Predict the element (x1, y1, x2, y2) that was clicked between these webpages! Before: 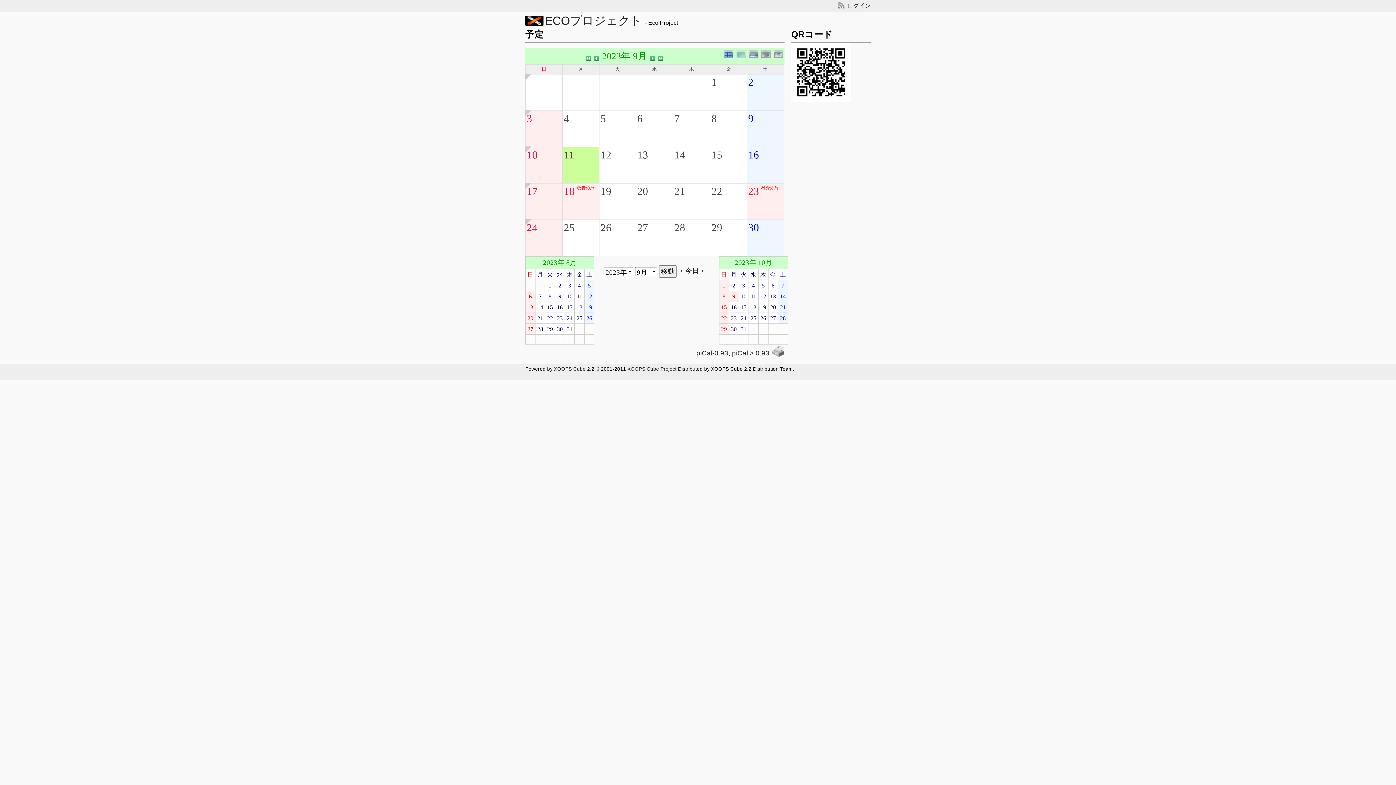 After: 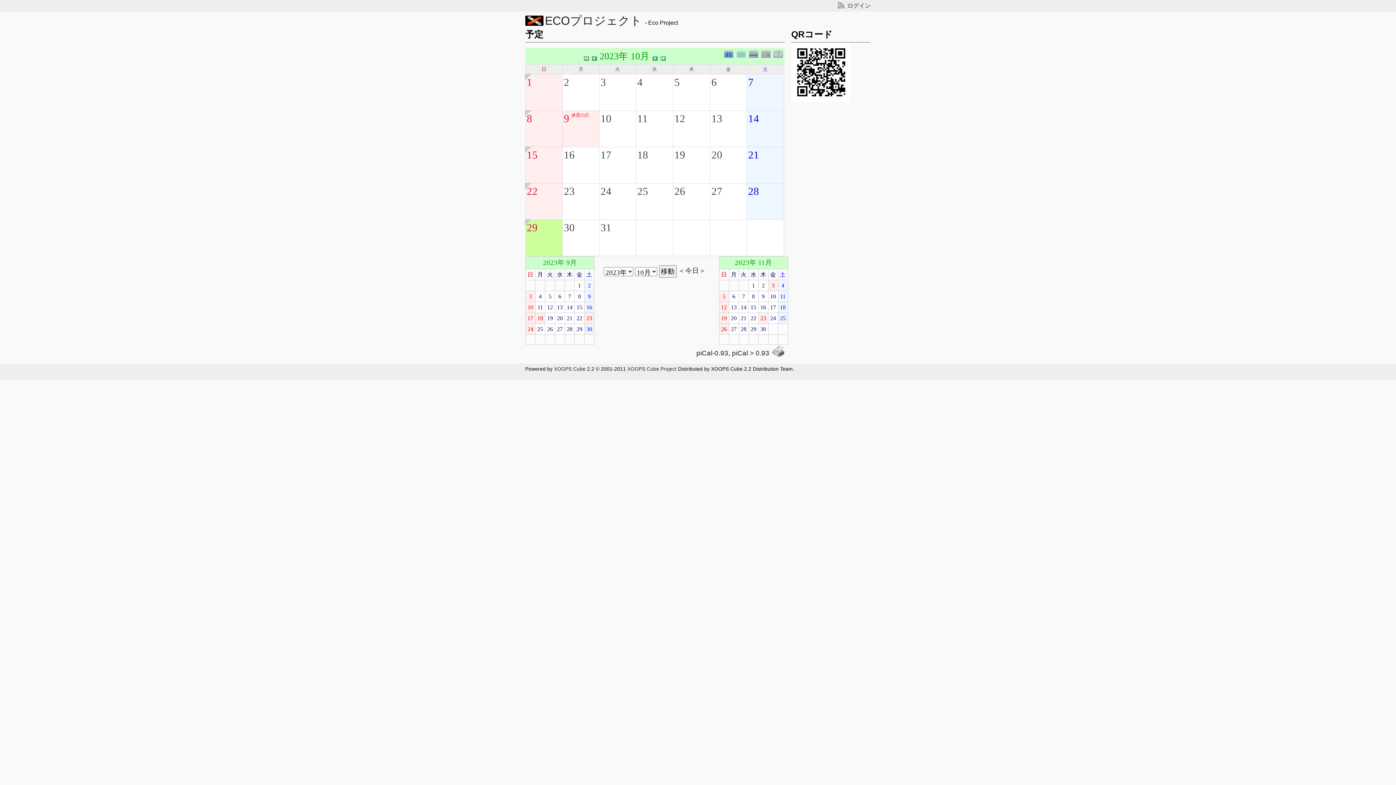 Action: label: 29 bbox: (720, 325, 727, 333)